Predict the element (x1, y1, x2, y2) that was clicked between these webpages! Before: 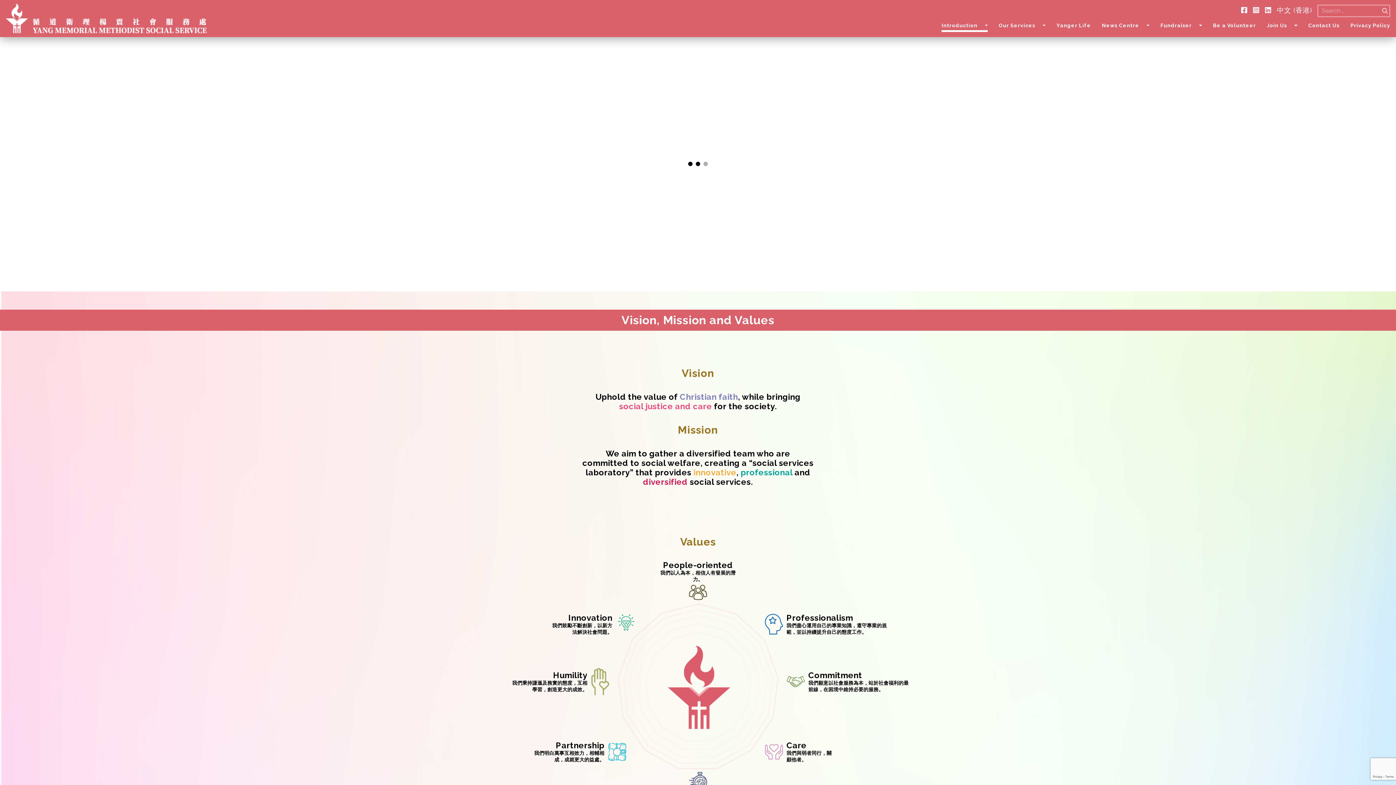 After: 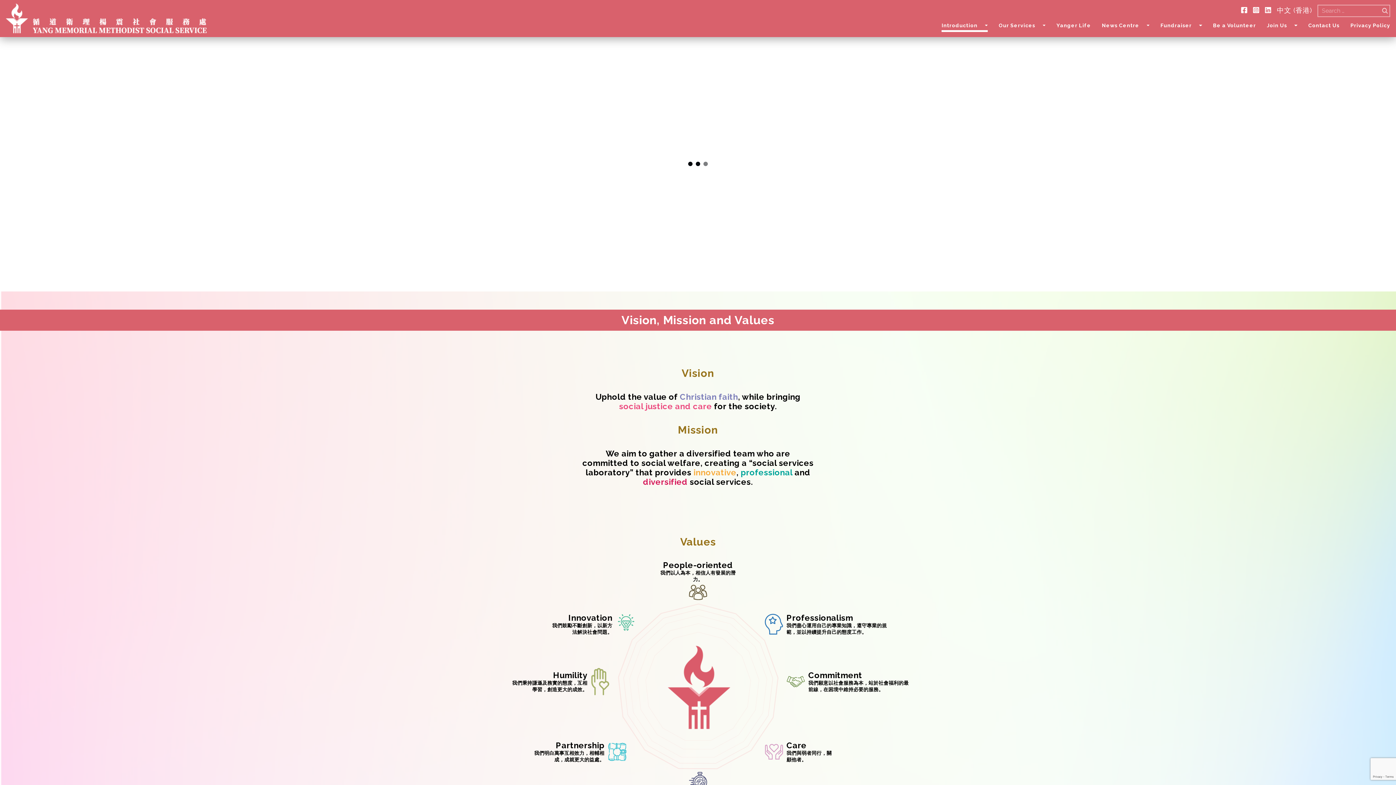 Action: bbox: (1265, 6, 1271, 14)